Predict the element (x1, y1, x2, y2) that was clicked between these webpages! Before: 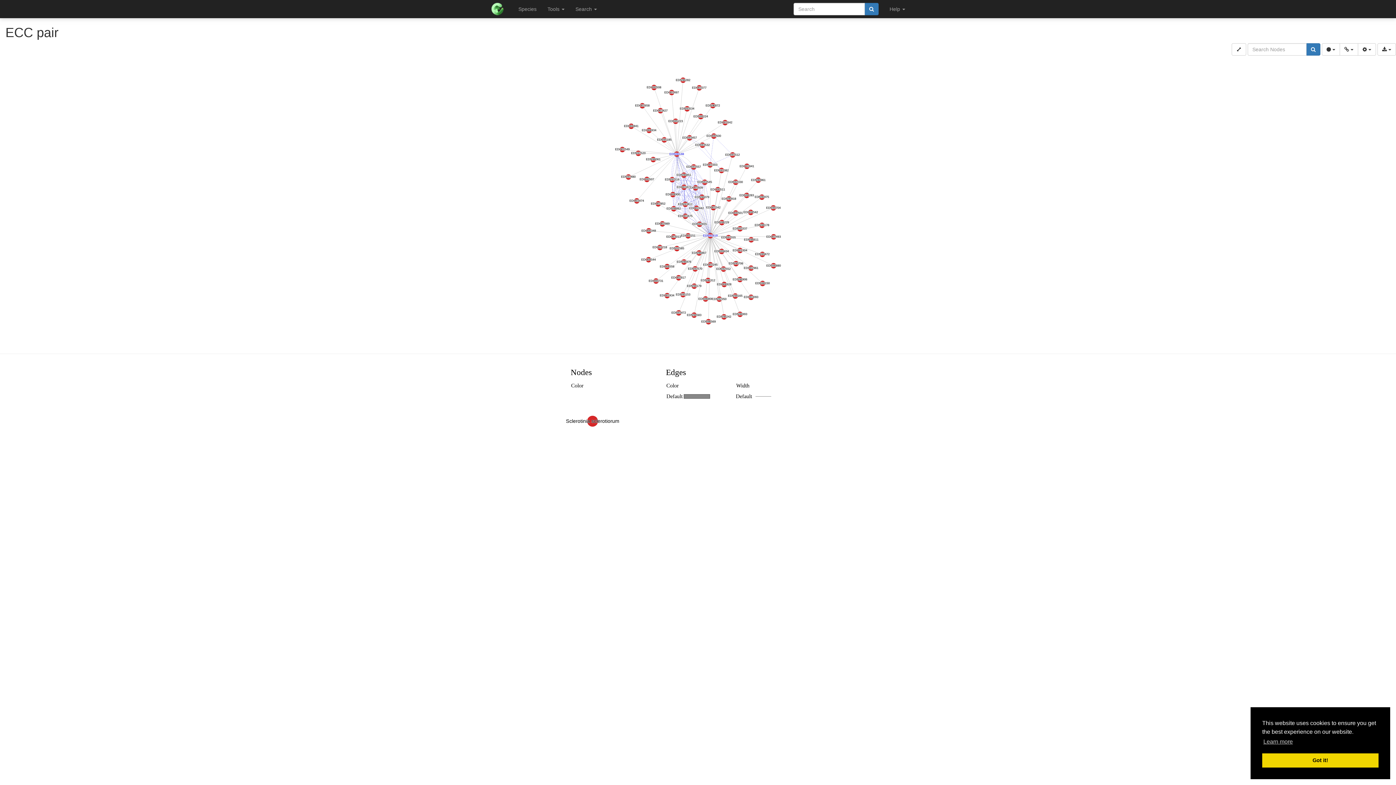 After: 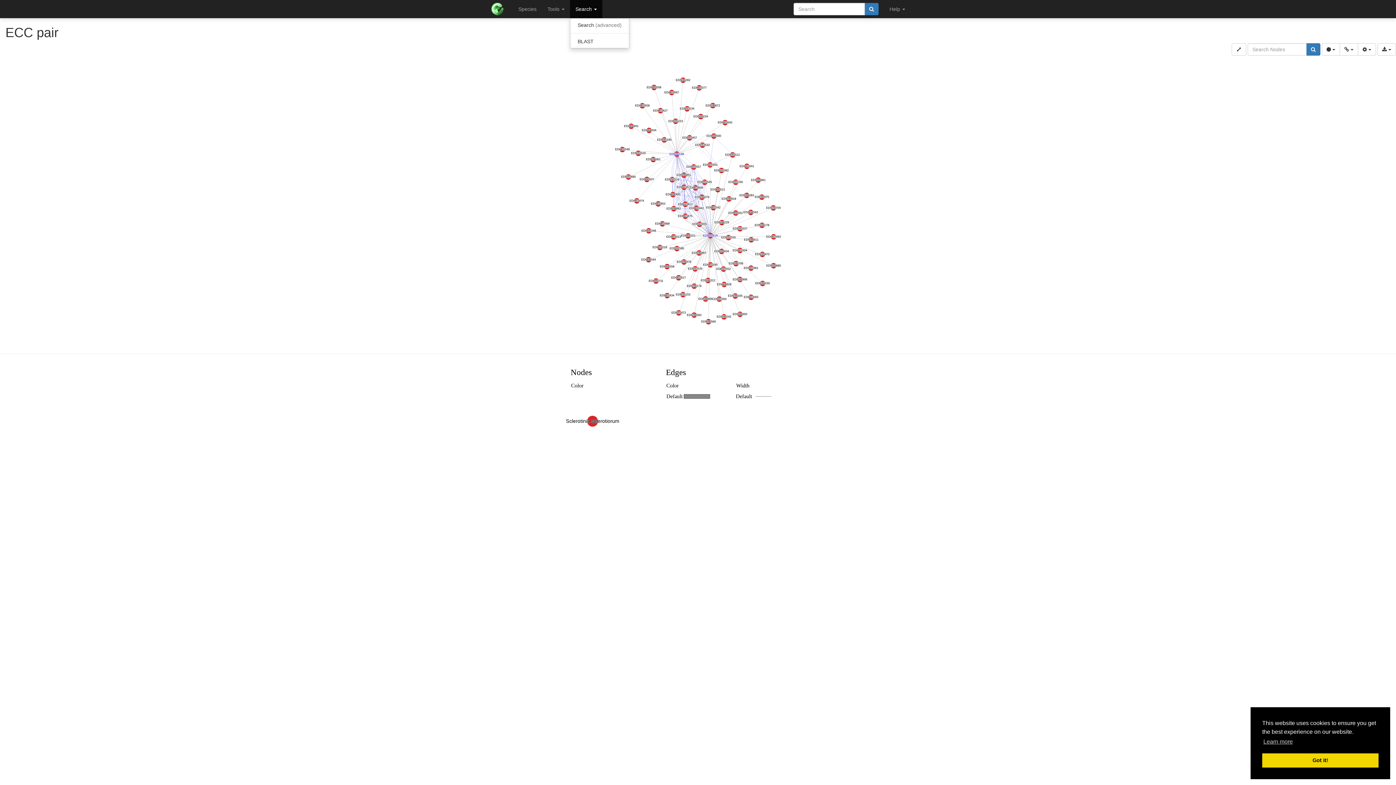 Action: bbox: (570, 0, 602, 18) label: Search 